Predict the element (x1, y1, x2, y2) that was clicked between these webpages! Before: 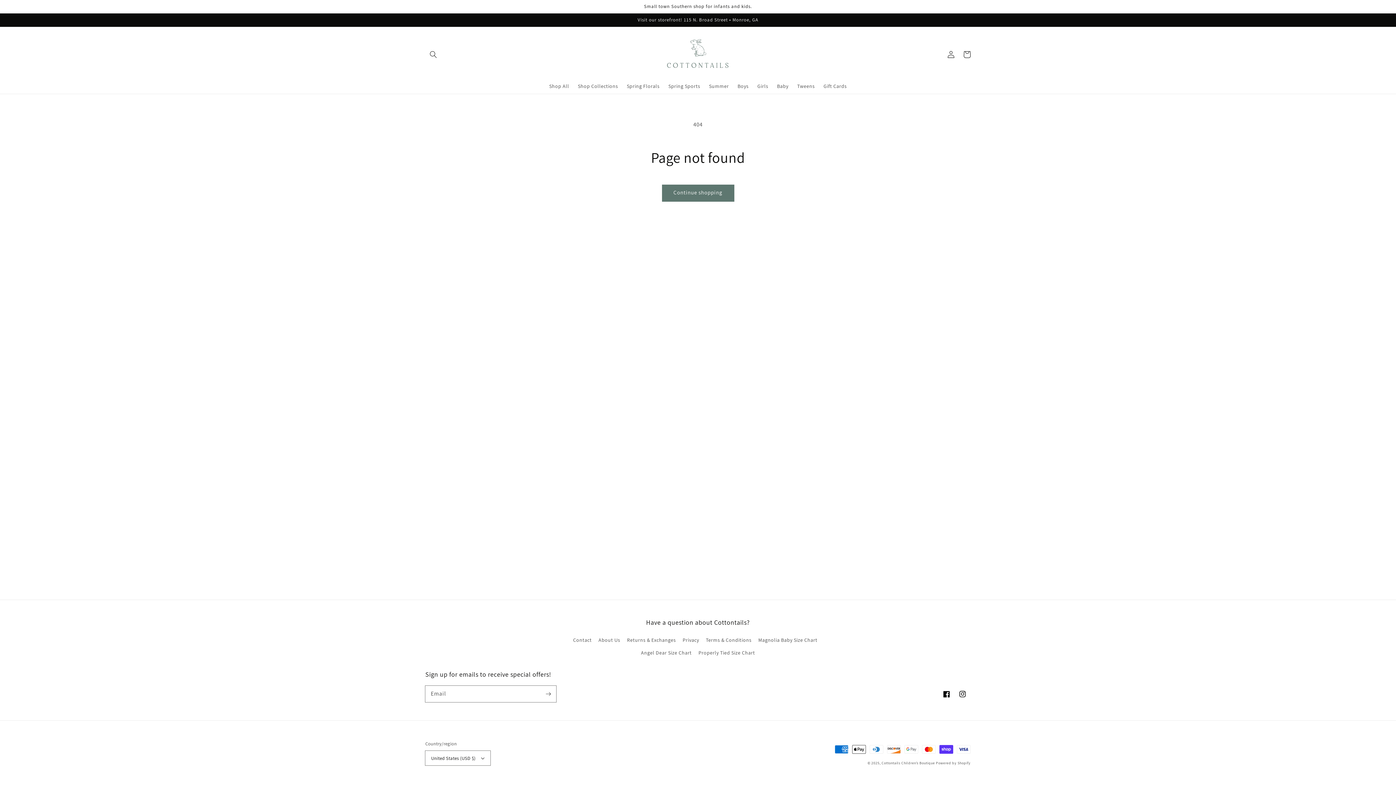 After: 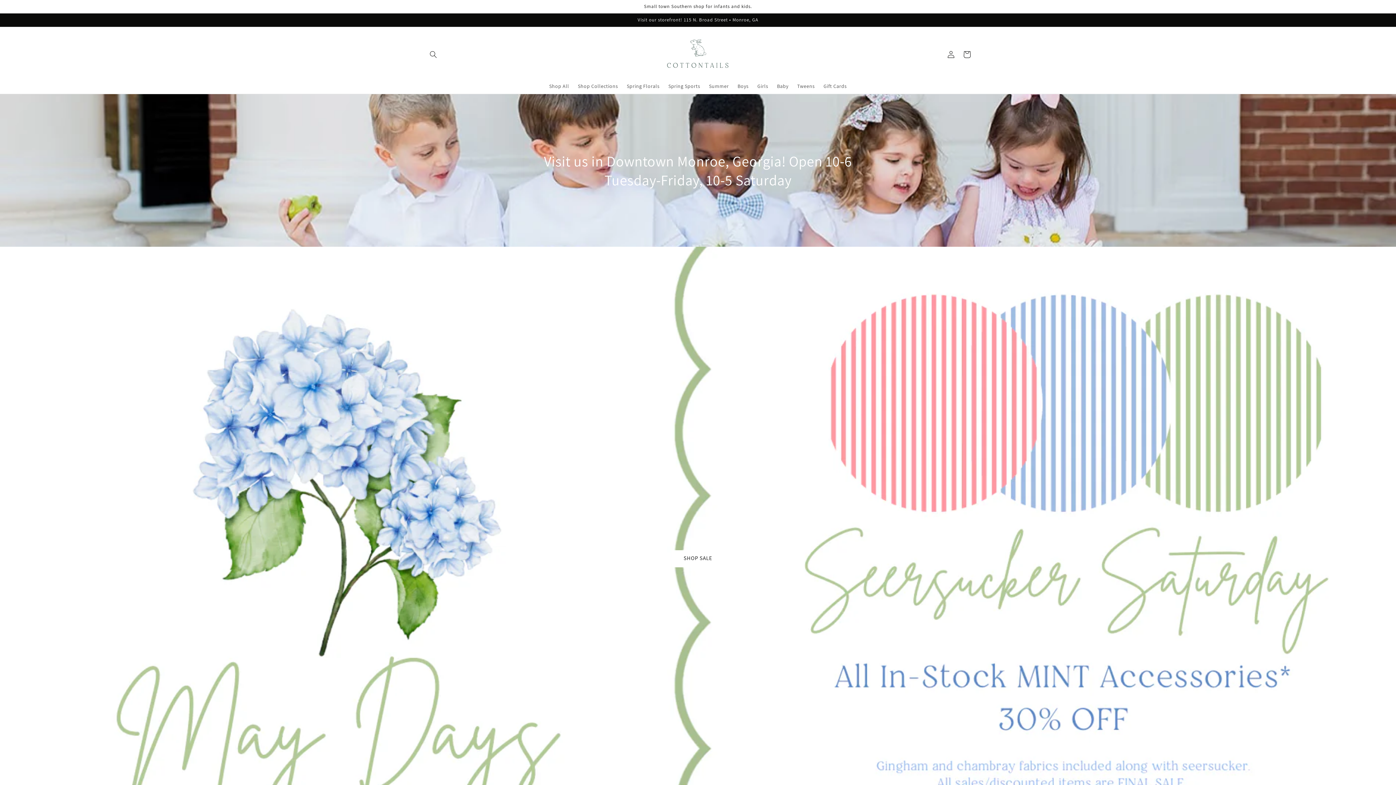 Action: bbox: (881, 760, 935, 765) label: Cottontails Children’s Boutique